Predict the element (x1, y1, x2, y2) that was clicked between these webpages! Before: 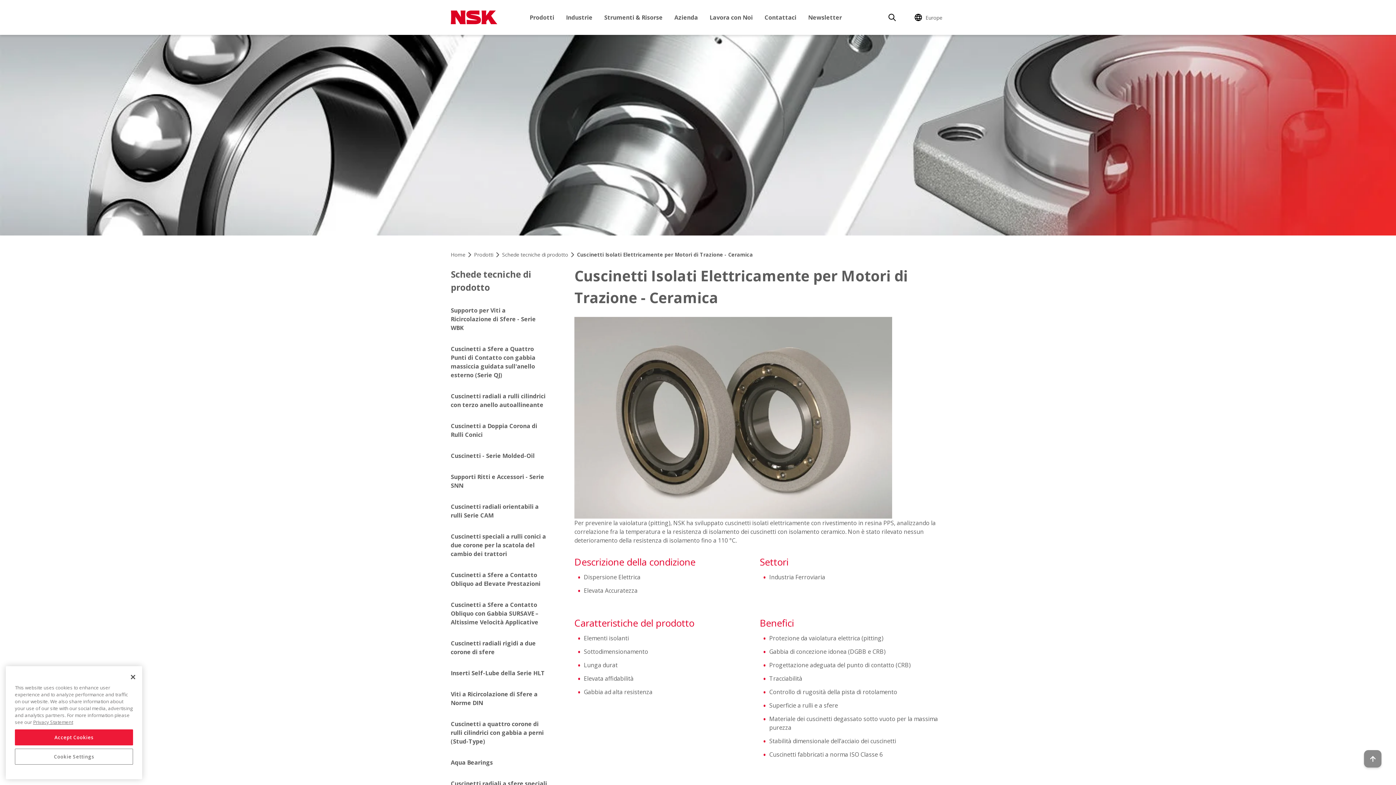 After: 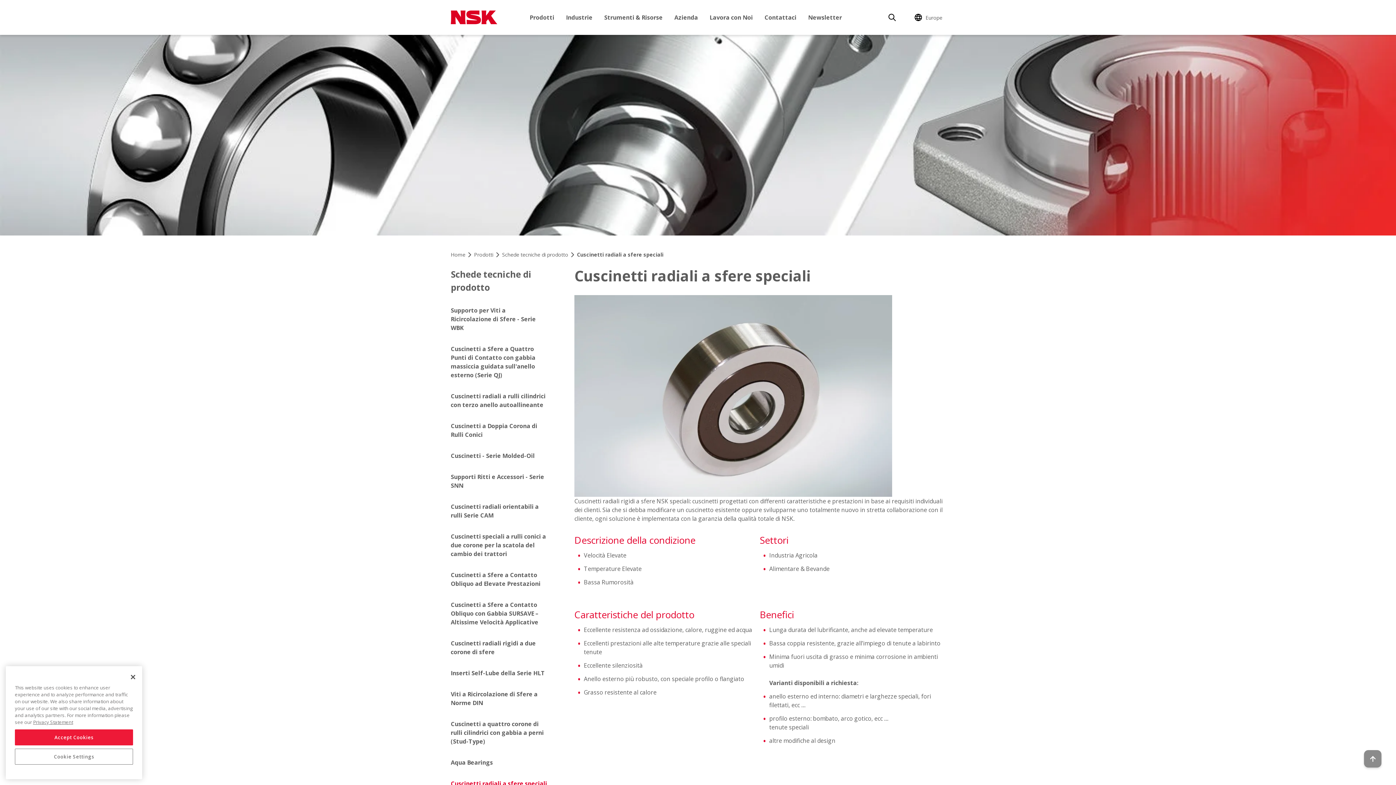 Action: label: Cuscinetti radiali a sfere speciali bbox: (450, 779, 547, 787)